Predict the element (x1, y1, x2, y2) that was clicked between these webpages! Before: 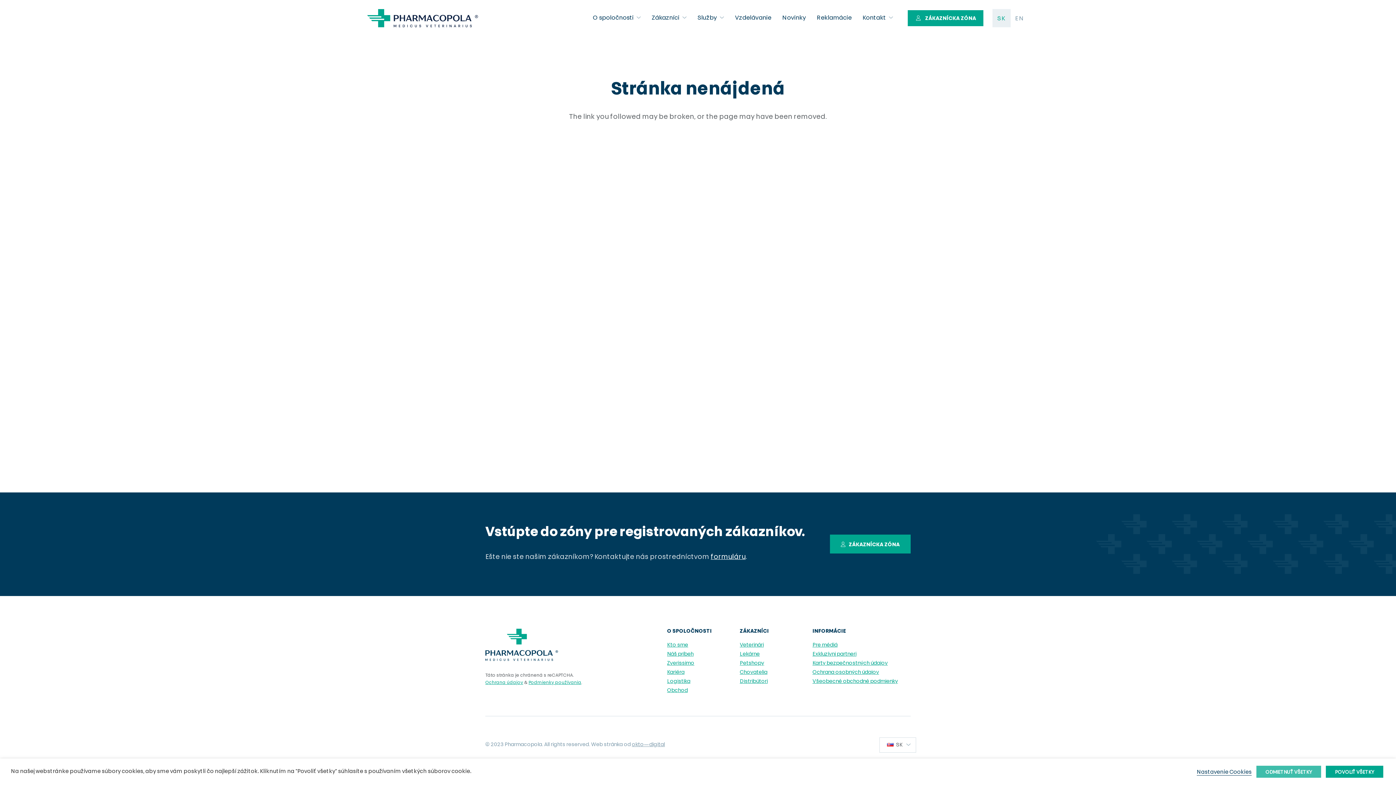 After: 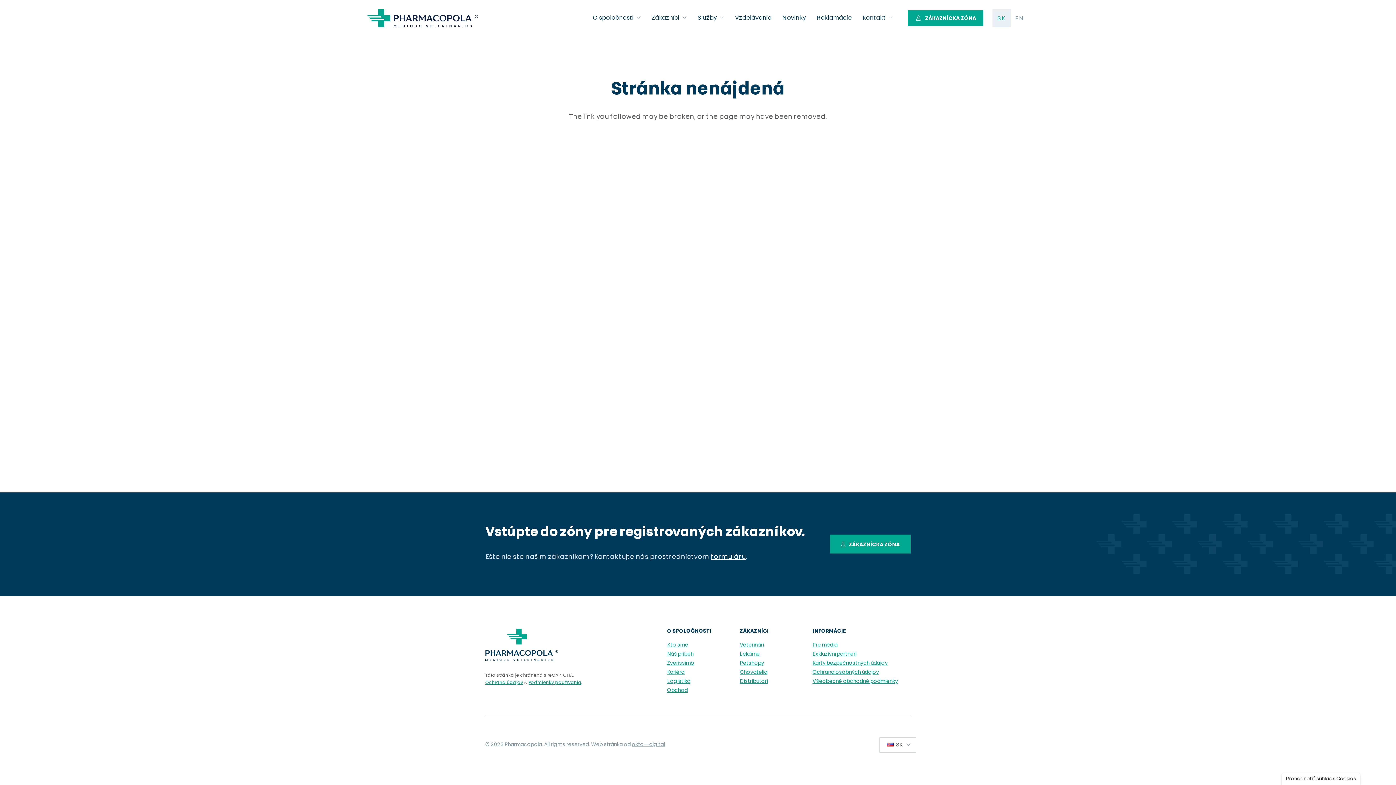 Action: label: ODMIETNUŤ VŠETKY bbox: (1256, 766, 1321, 778)